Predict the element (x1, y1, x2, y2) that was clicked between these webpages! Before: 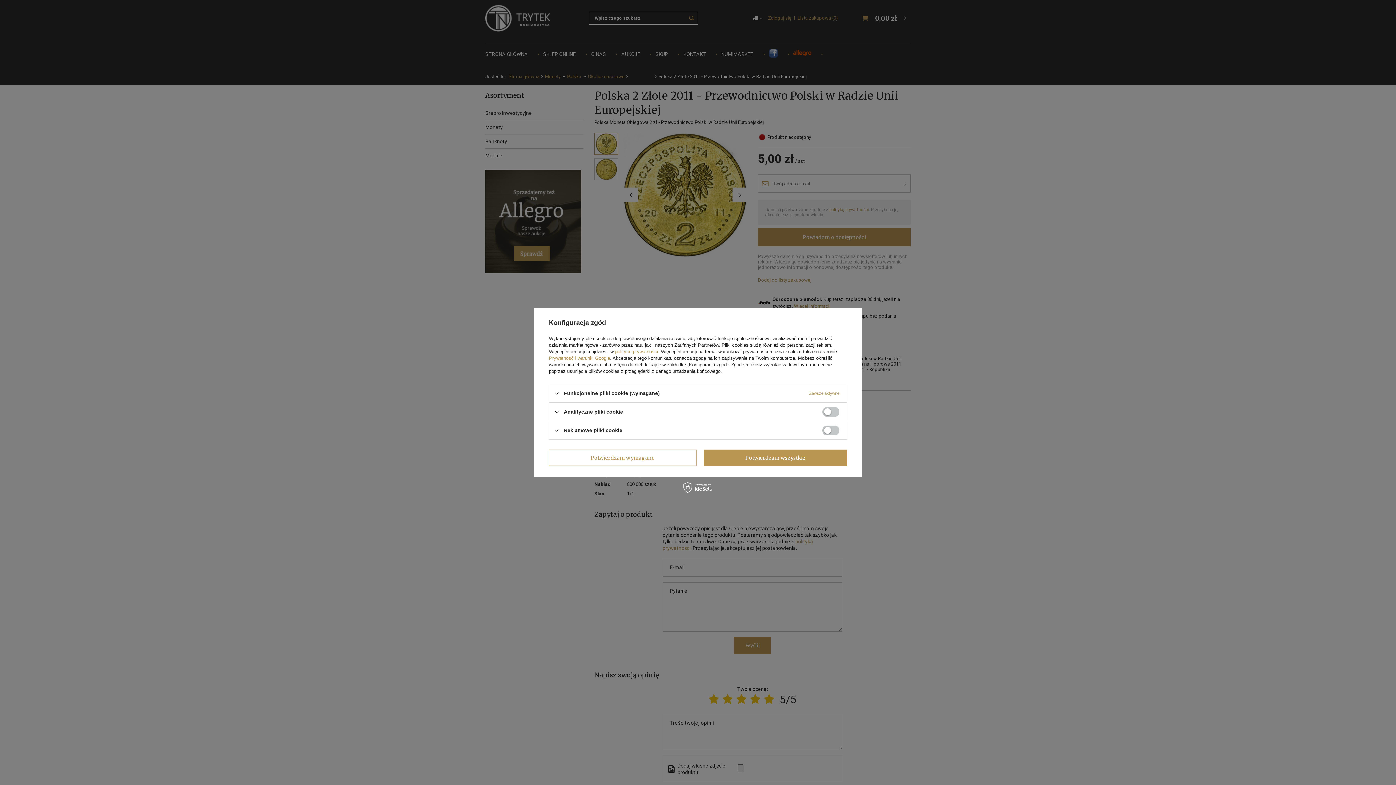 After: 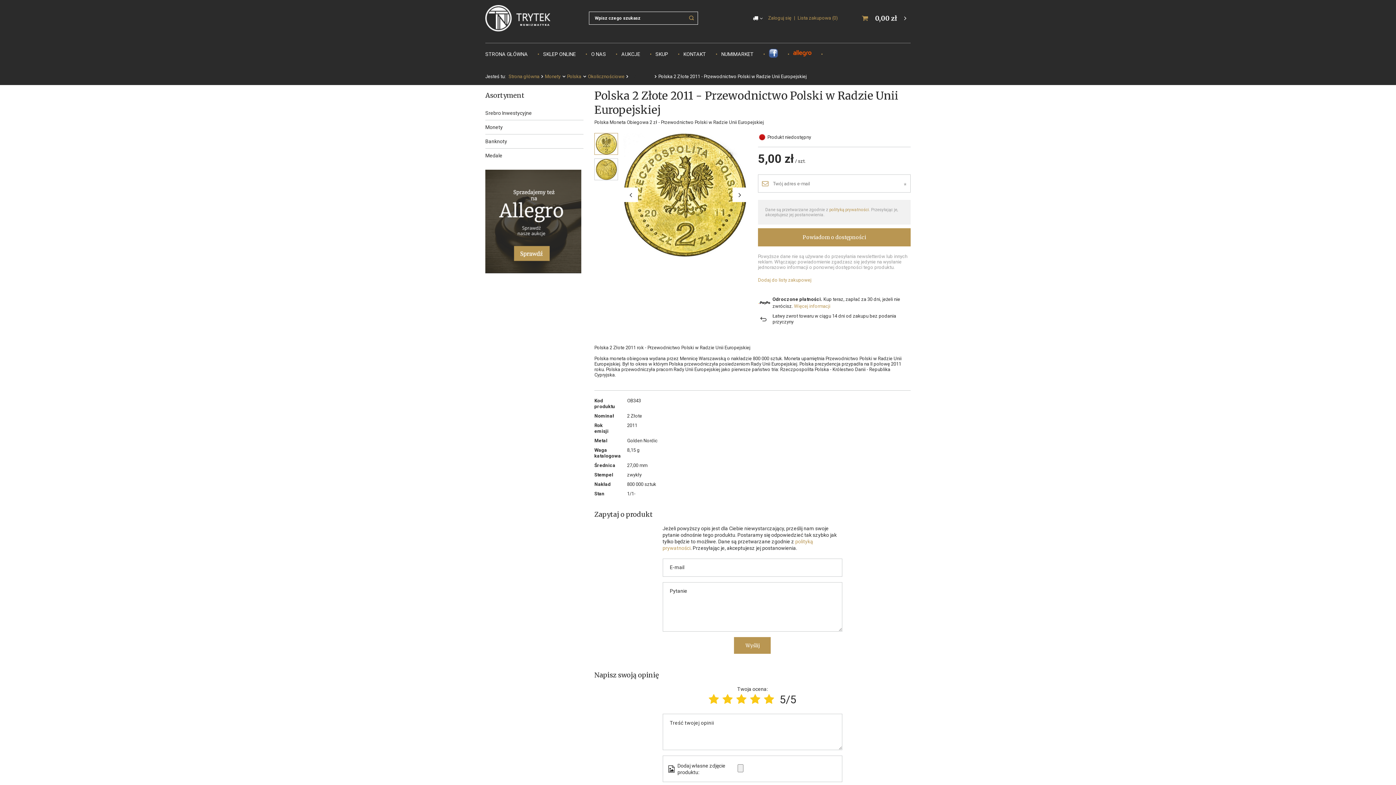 Action: label: Potwierdzam wszystkie bbox: (703, 449, 847, 466)